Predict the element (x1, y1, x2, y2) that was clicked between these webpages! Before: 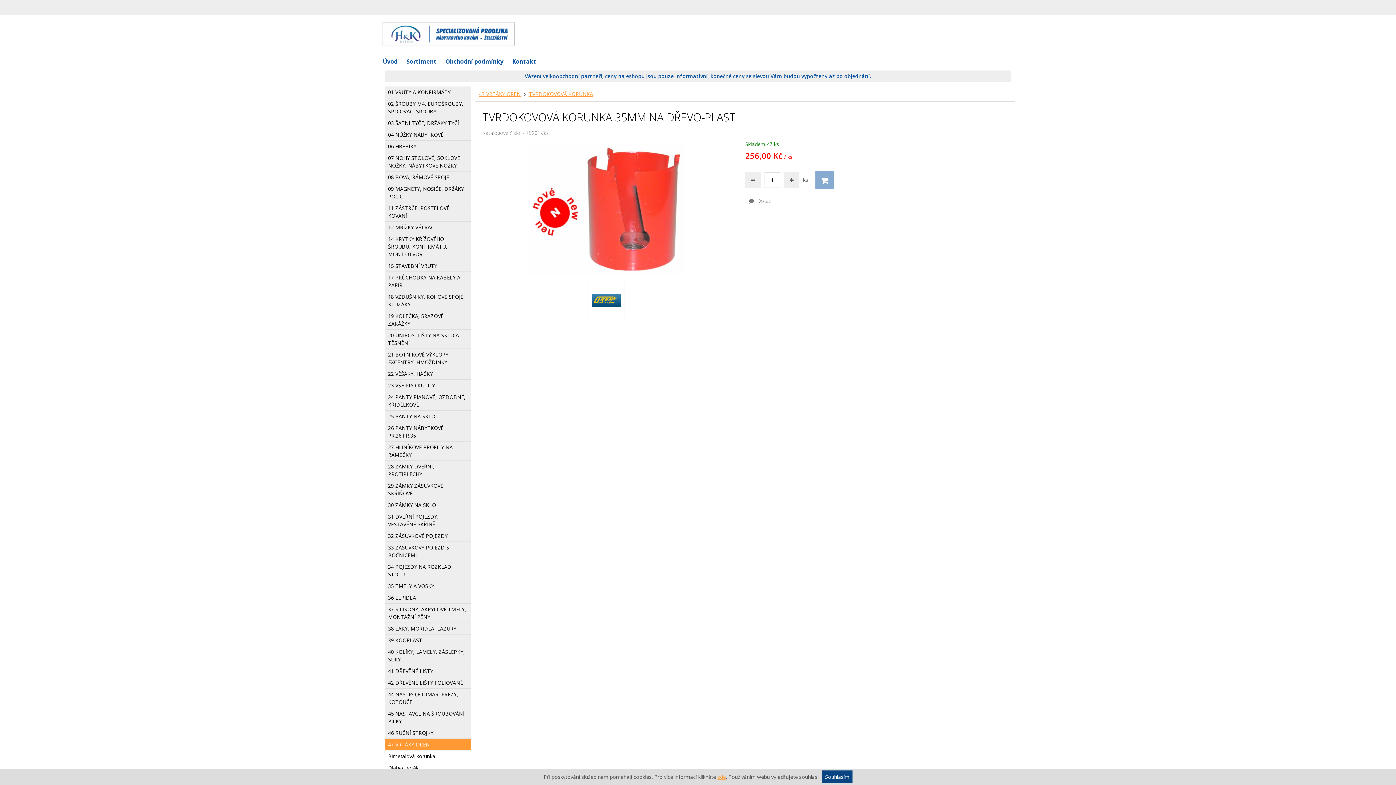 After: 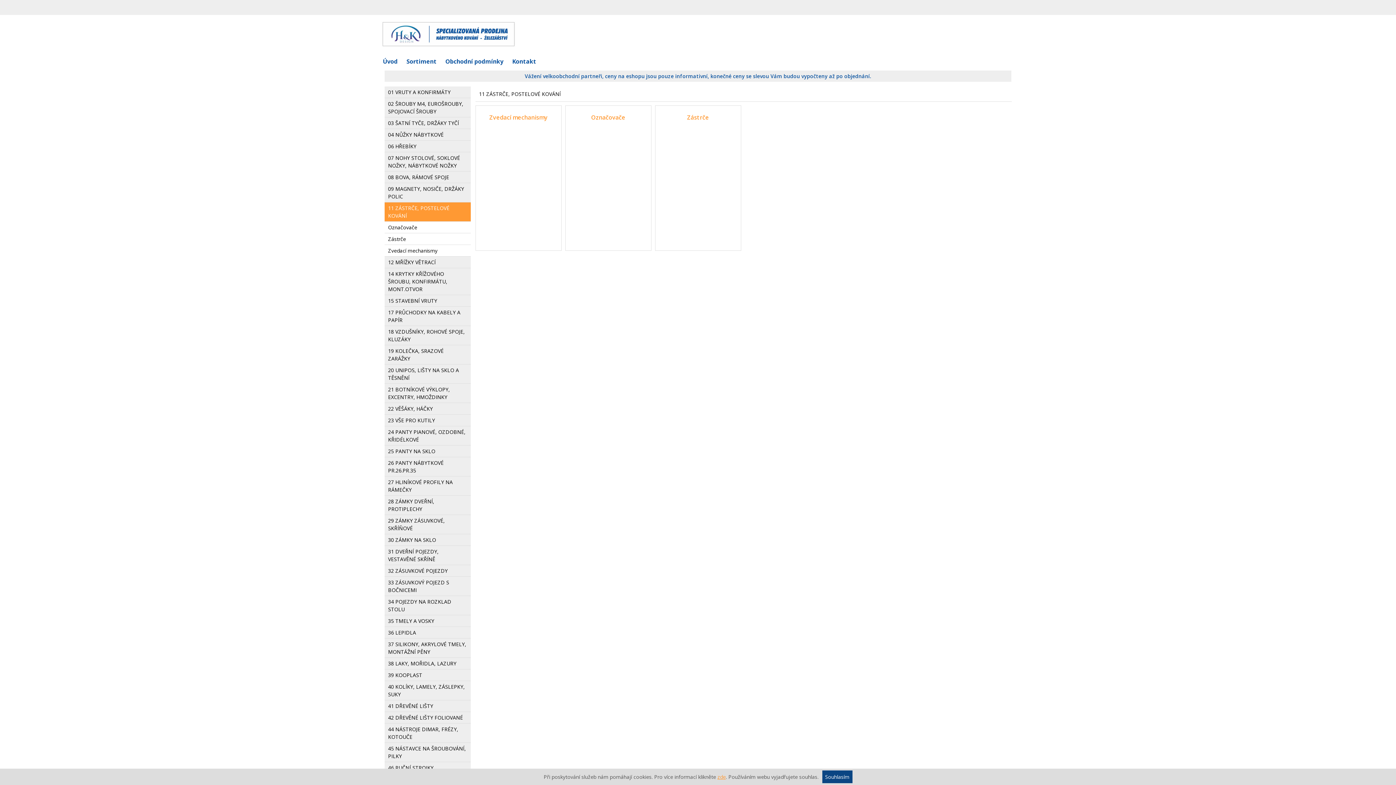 Action: label: 11 ZÁSTRČE, POSTELOVÉ KOVÁNÍ bbox: (384, 202, 470, 221)